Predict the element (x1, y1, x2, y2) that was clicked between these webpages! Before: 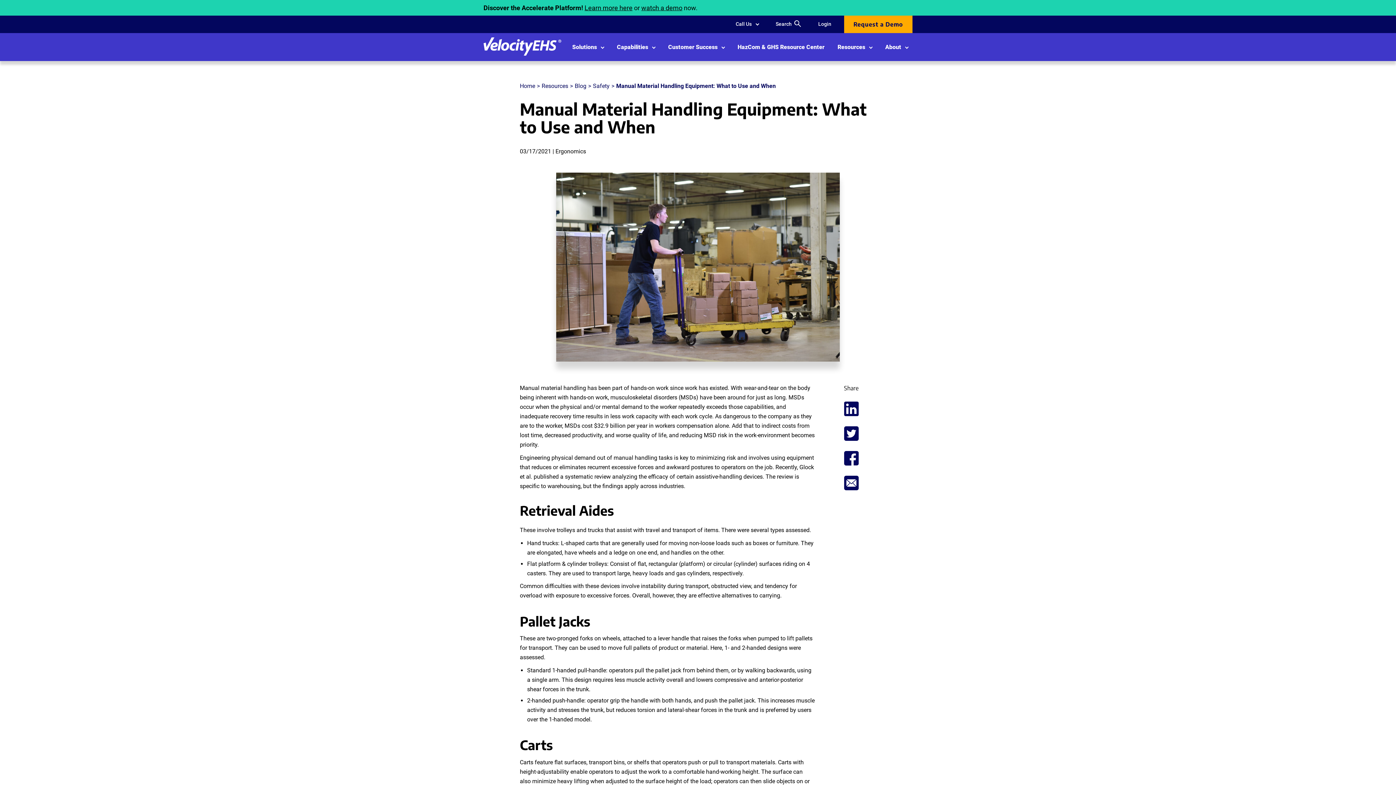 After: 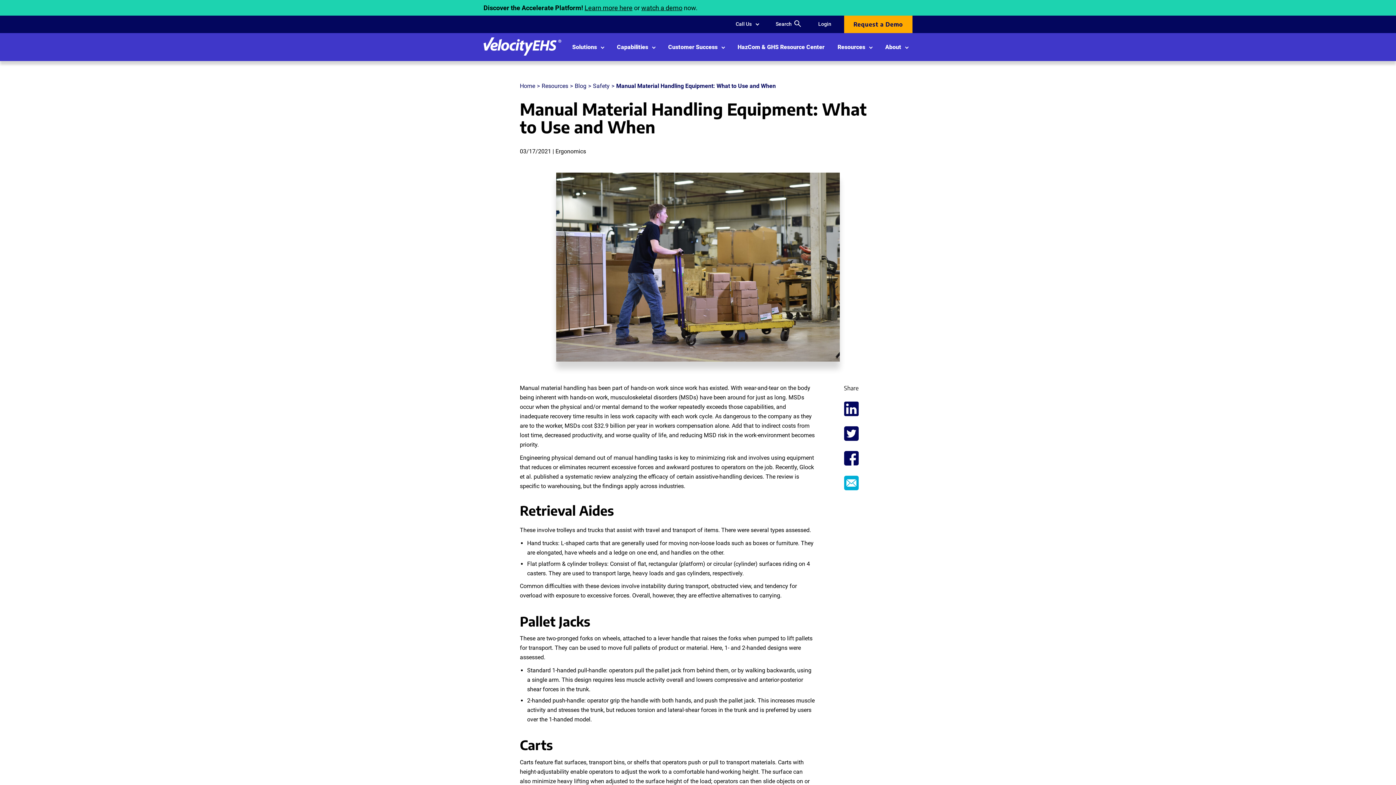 Action: label: Share link by email (opens in email client) (opens in a new tab) bbox: (844, 485, 858, 492)